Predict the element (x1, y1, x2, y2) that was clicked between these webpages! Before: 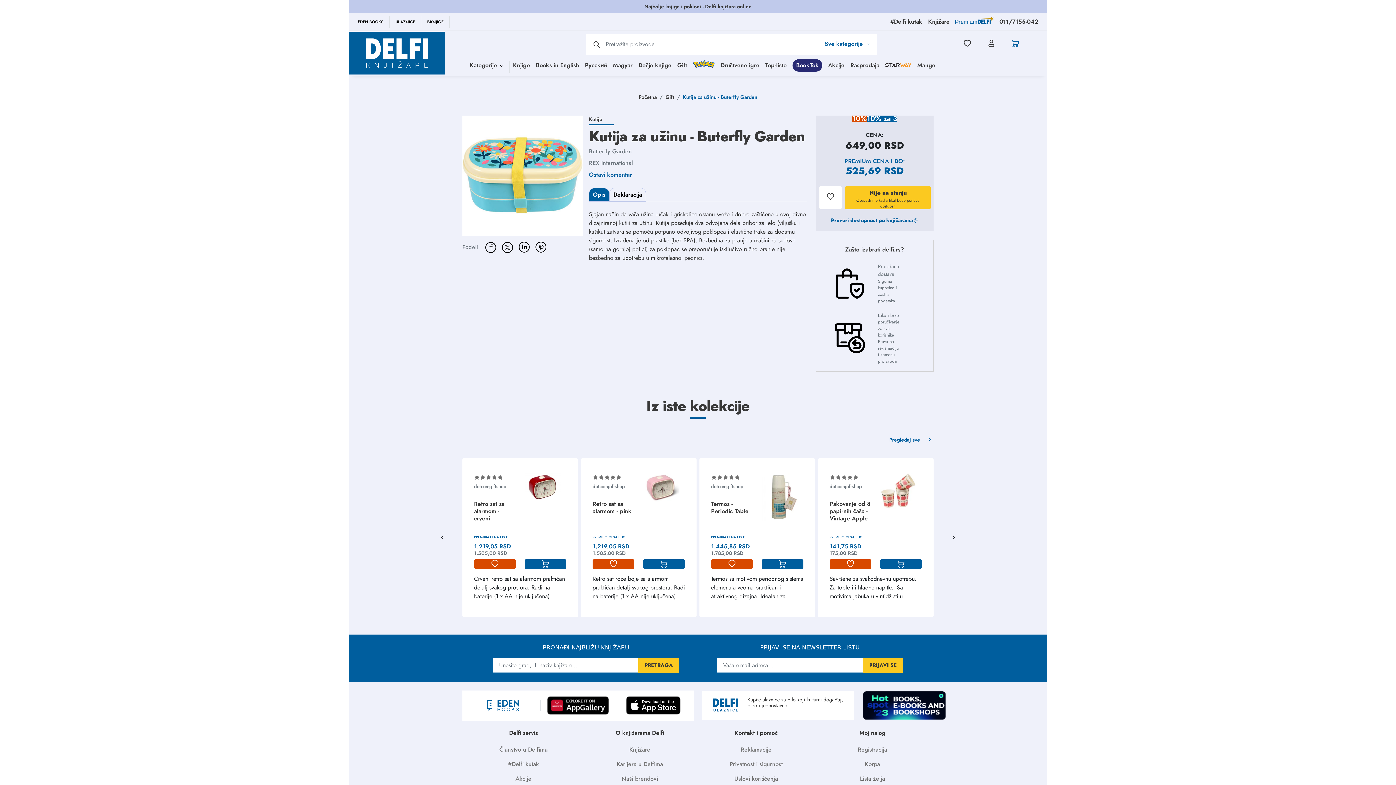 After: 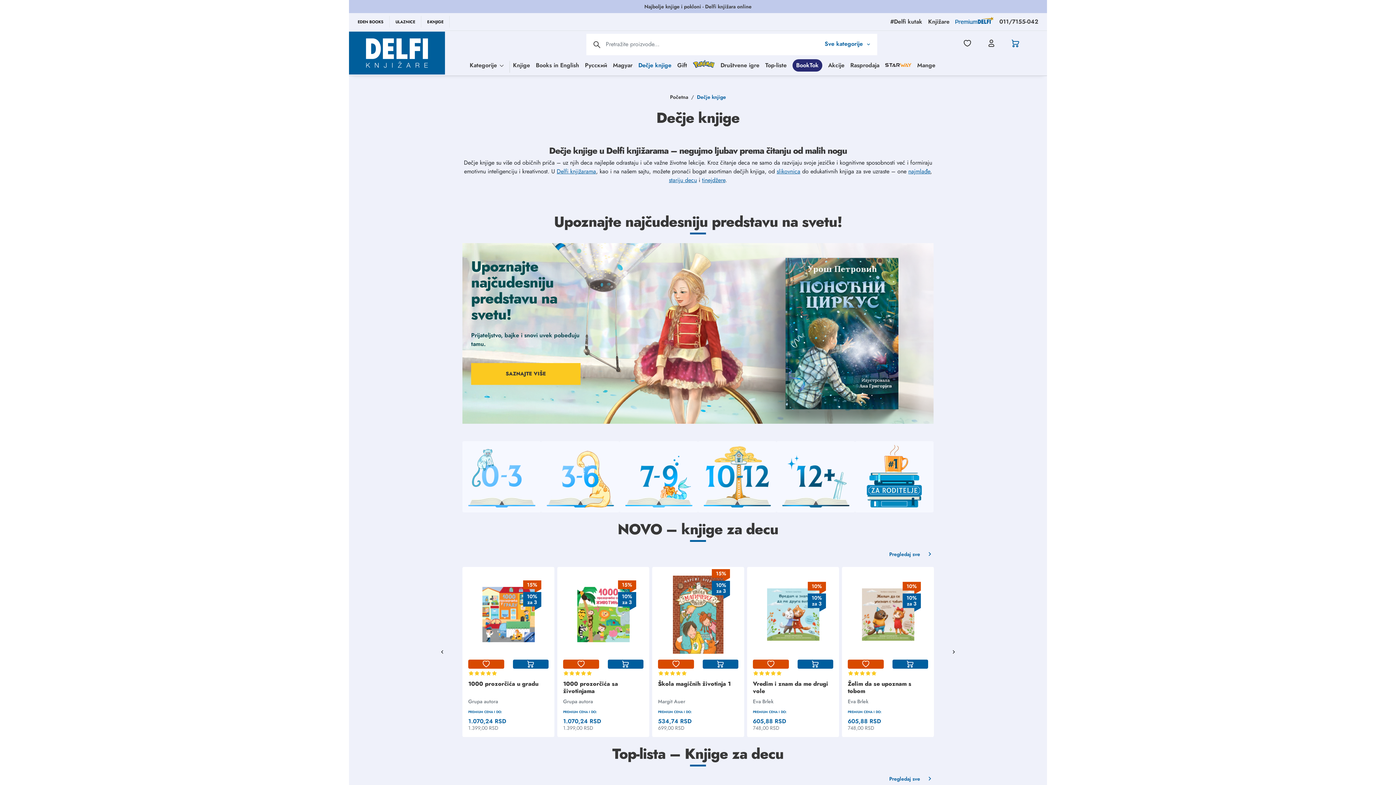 Action: label: Dečje knjige bbox: (626, 59, 655, 71)